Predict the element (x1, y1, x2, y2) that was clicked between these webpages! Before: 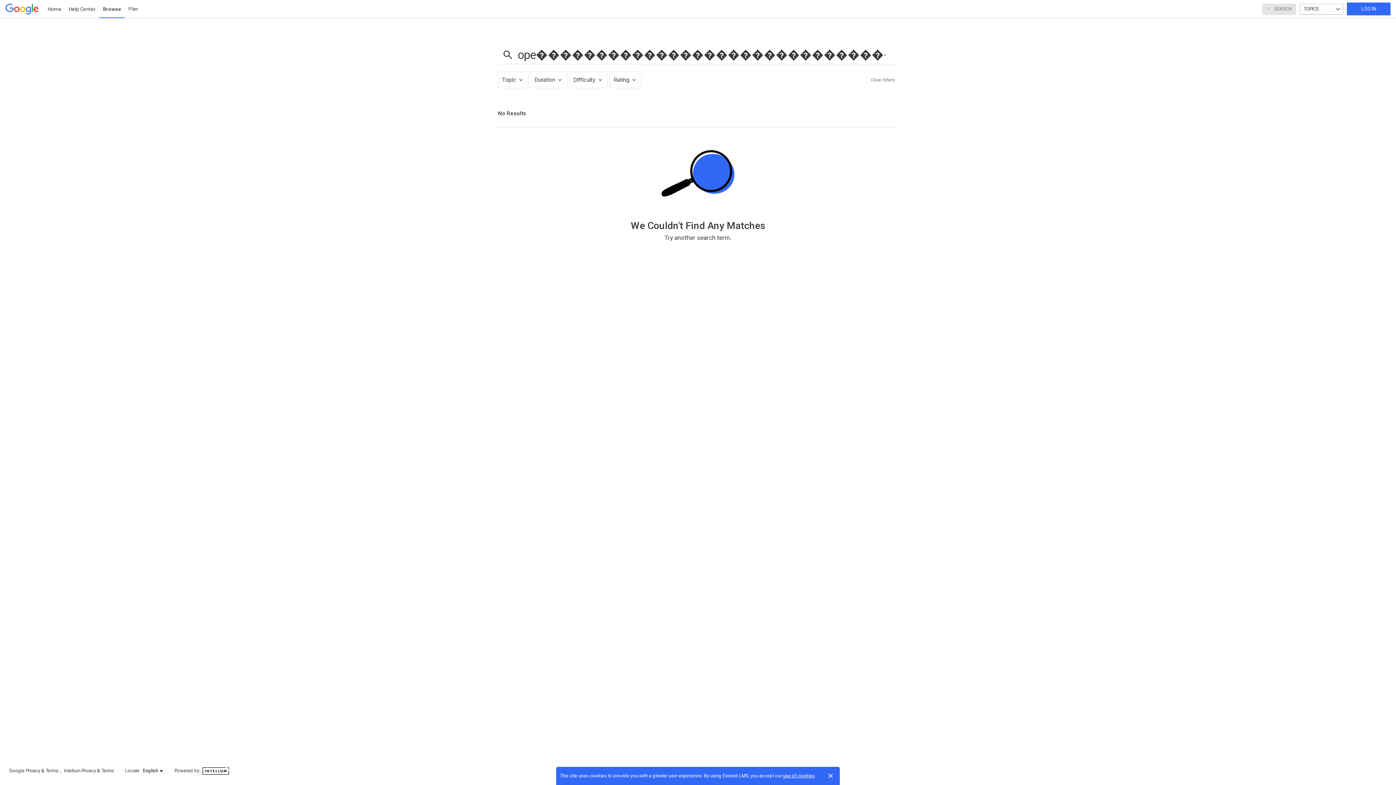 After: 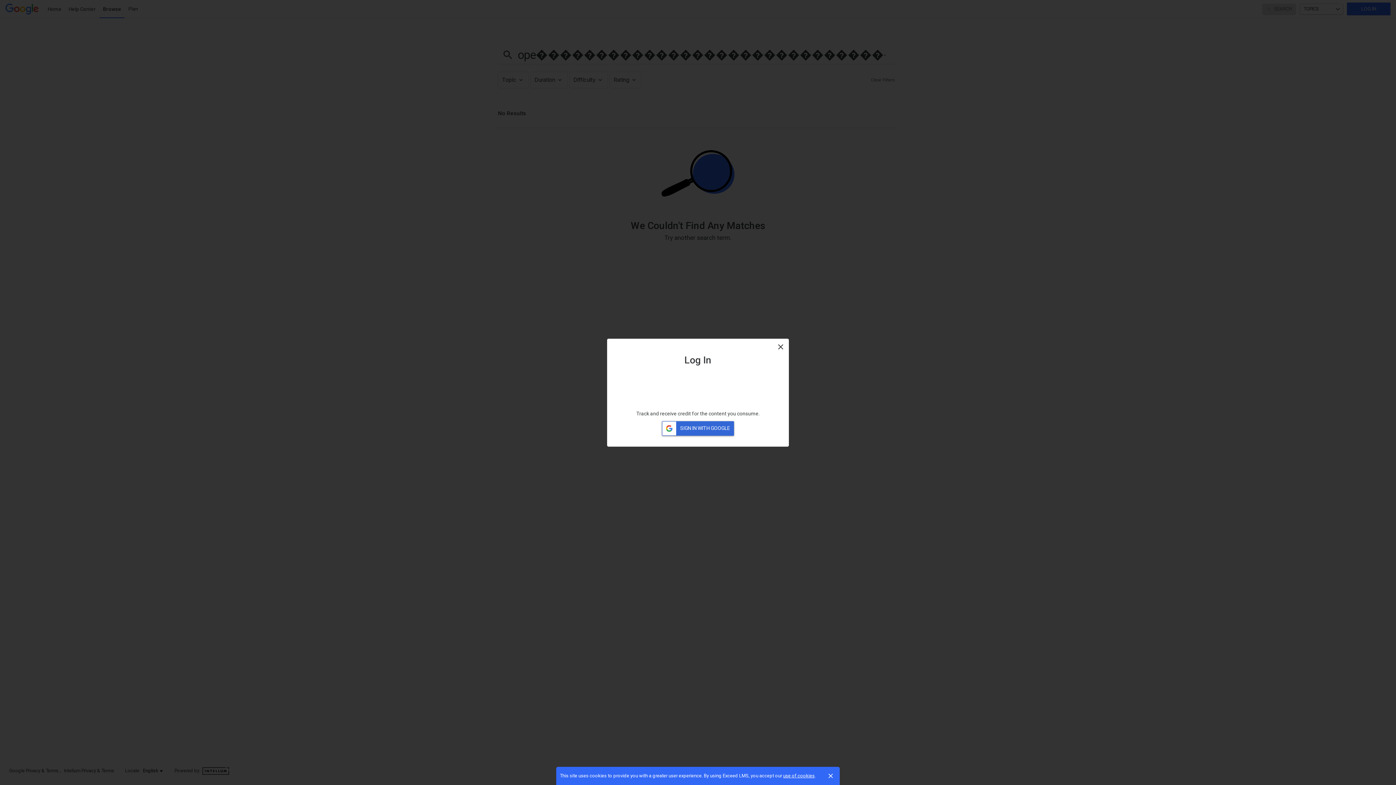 Action: label: Plan bbox: (124, 0, 141, 18)